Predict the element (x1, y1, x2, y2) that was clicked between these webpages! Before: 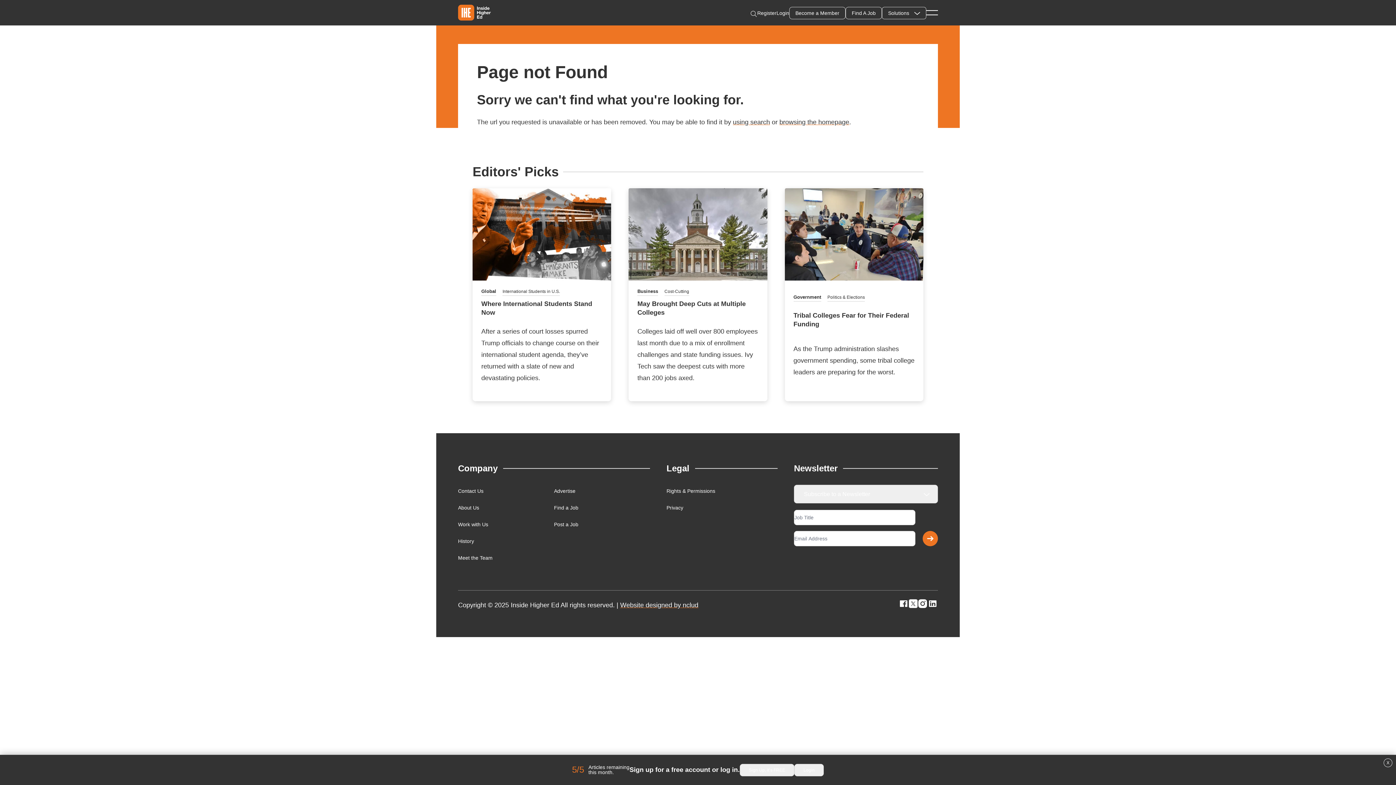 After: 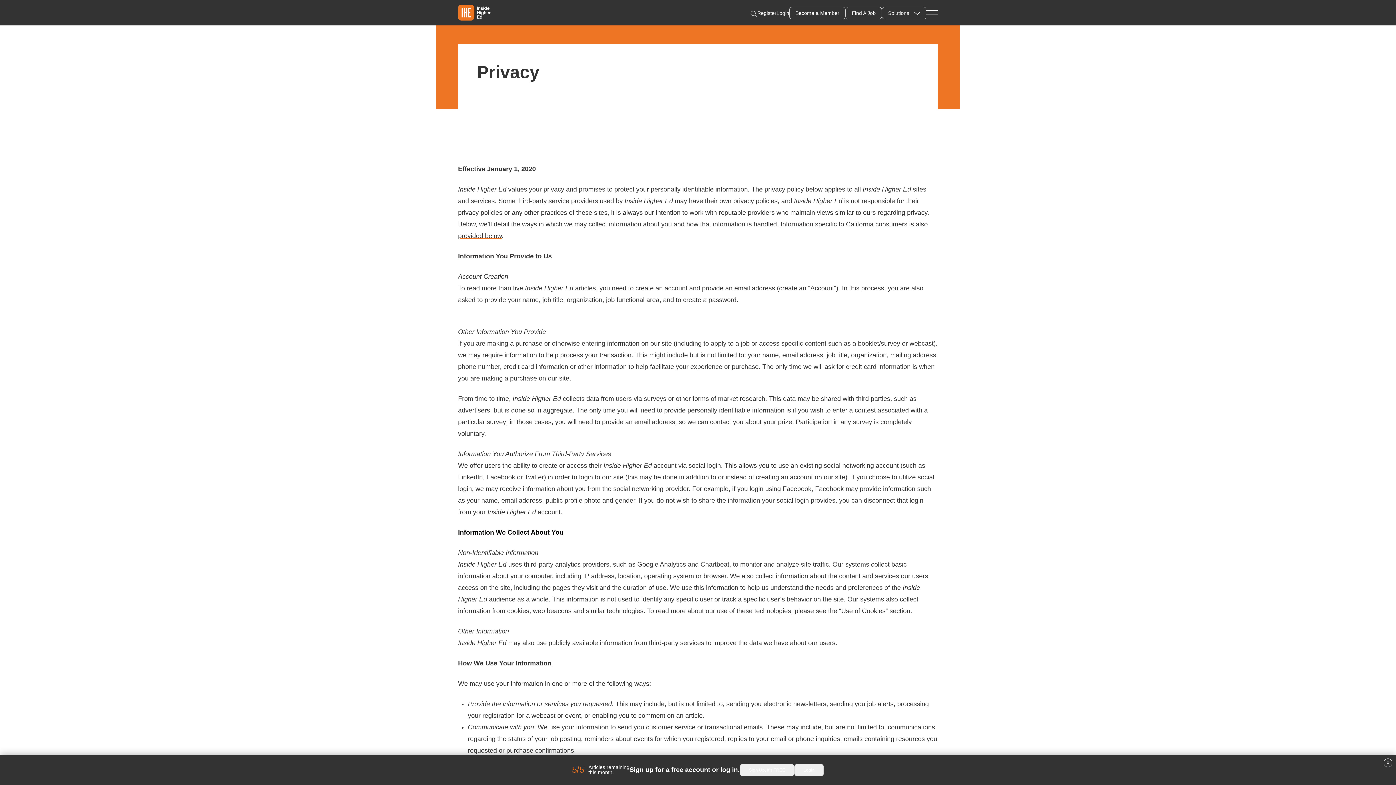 Action: label: Privacy bbox: (666, 505, 683, 511)